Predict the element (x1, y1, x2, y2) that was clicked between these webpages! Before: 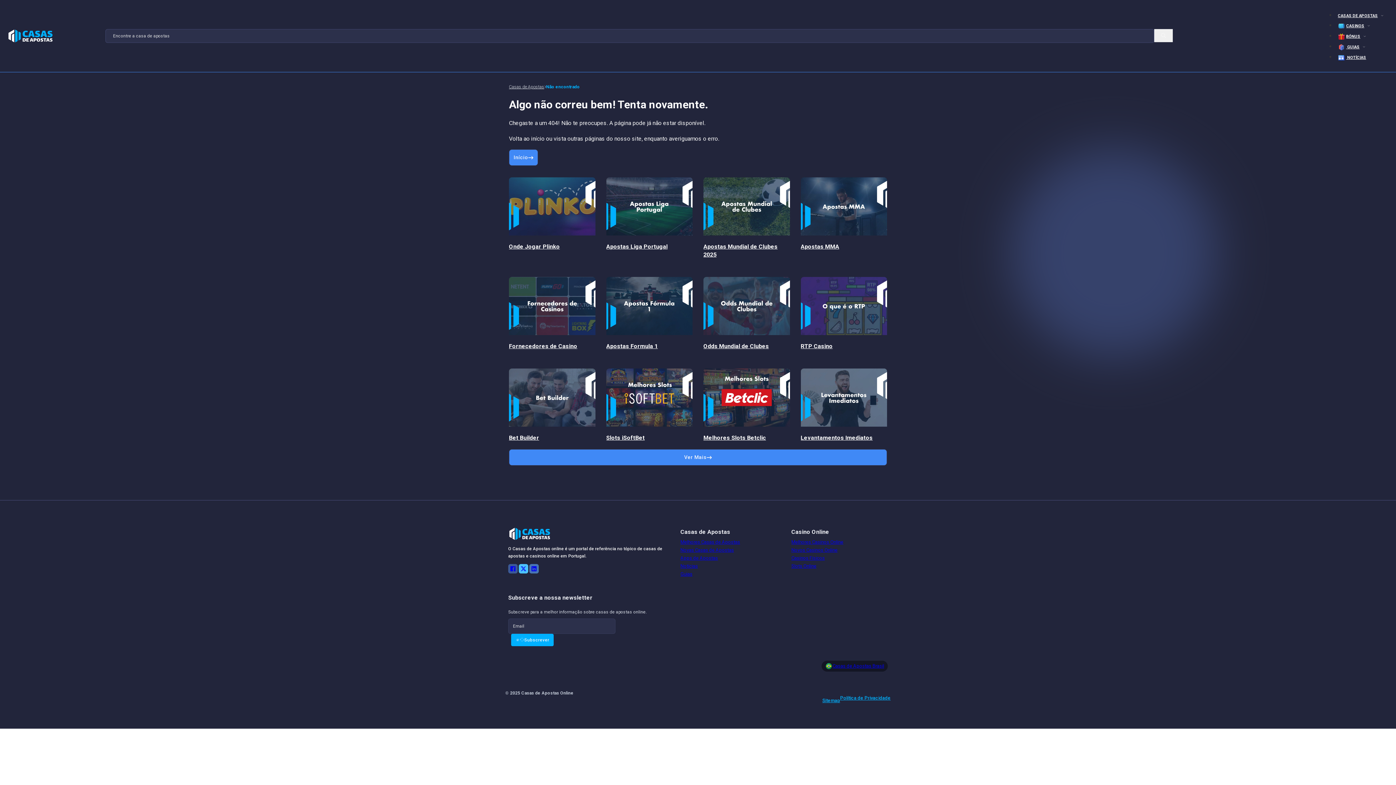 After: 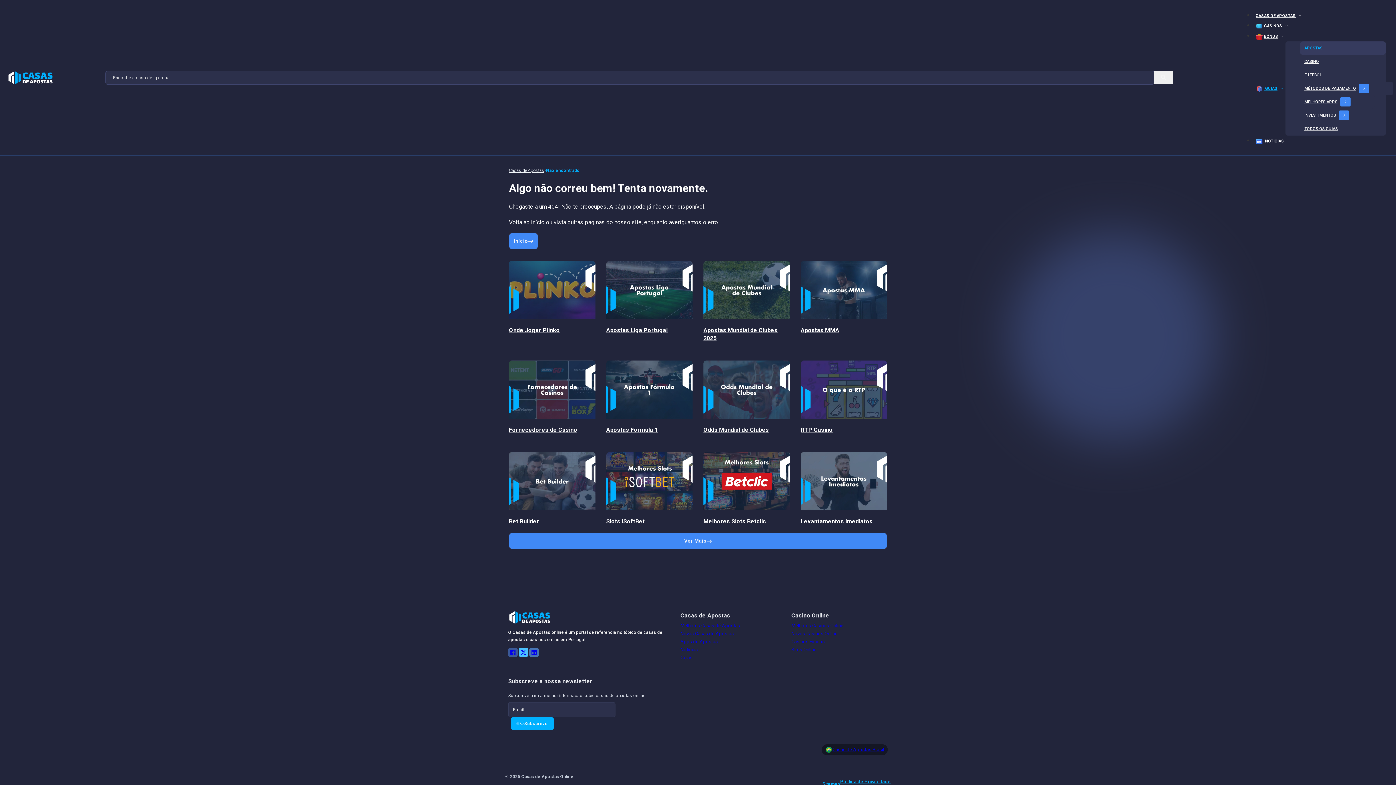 Action: bbox: (1360, 43, 1368, 50) label: <img src="/wp-content/uploads/guias-icone.png" alt="Guias de aprendizagem"> Guias Submenu